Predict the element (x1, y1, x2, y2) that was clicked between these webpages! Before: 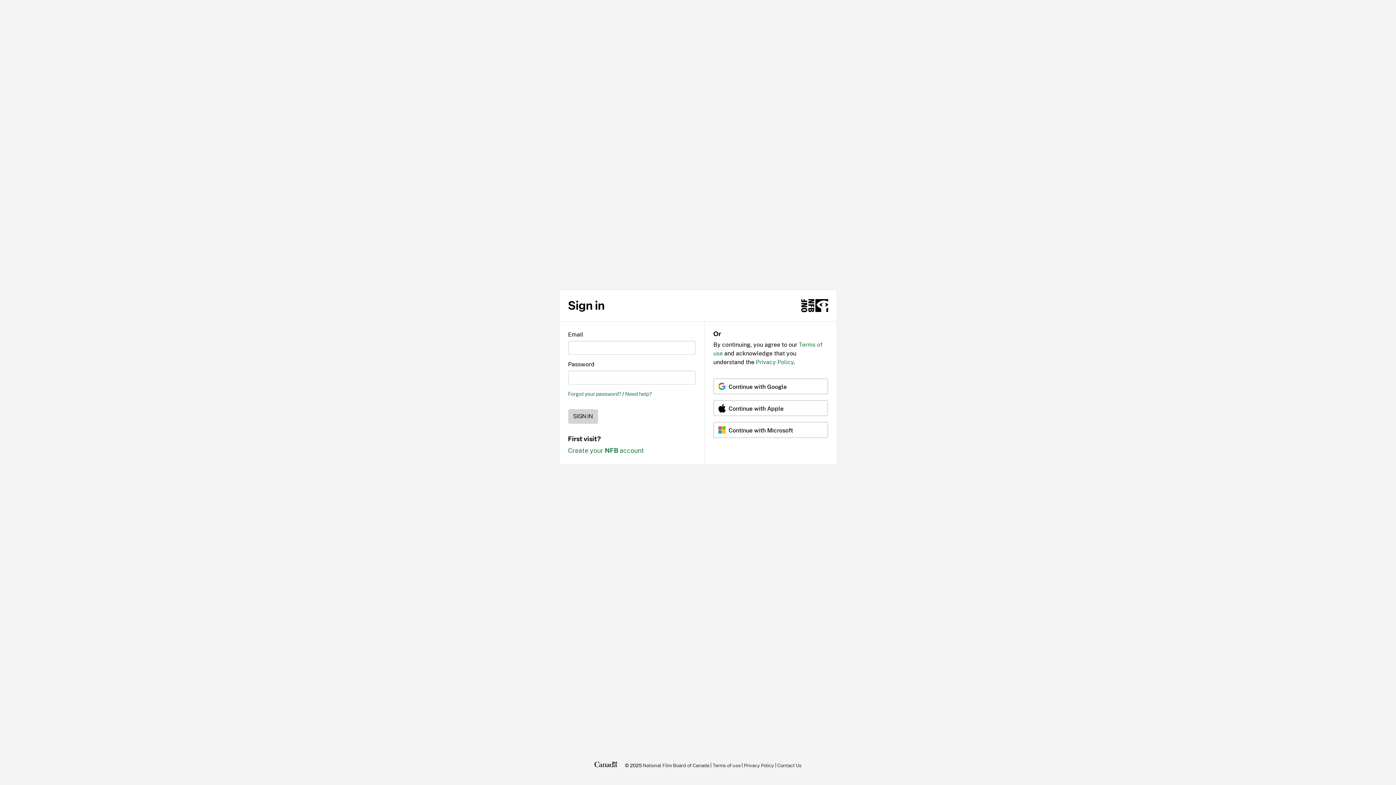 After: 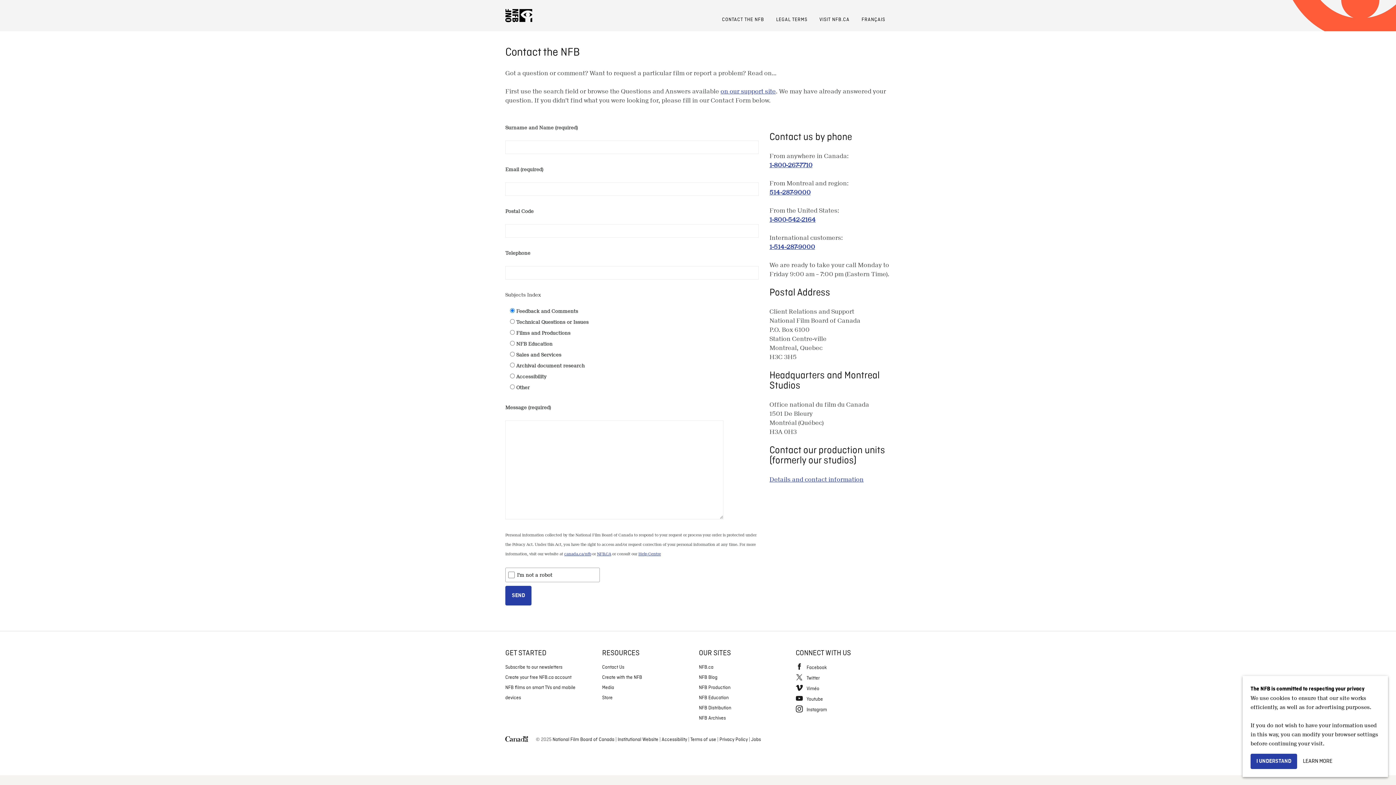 Action: label: Contact Us bbox: (777, 760, 801, 770)